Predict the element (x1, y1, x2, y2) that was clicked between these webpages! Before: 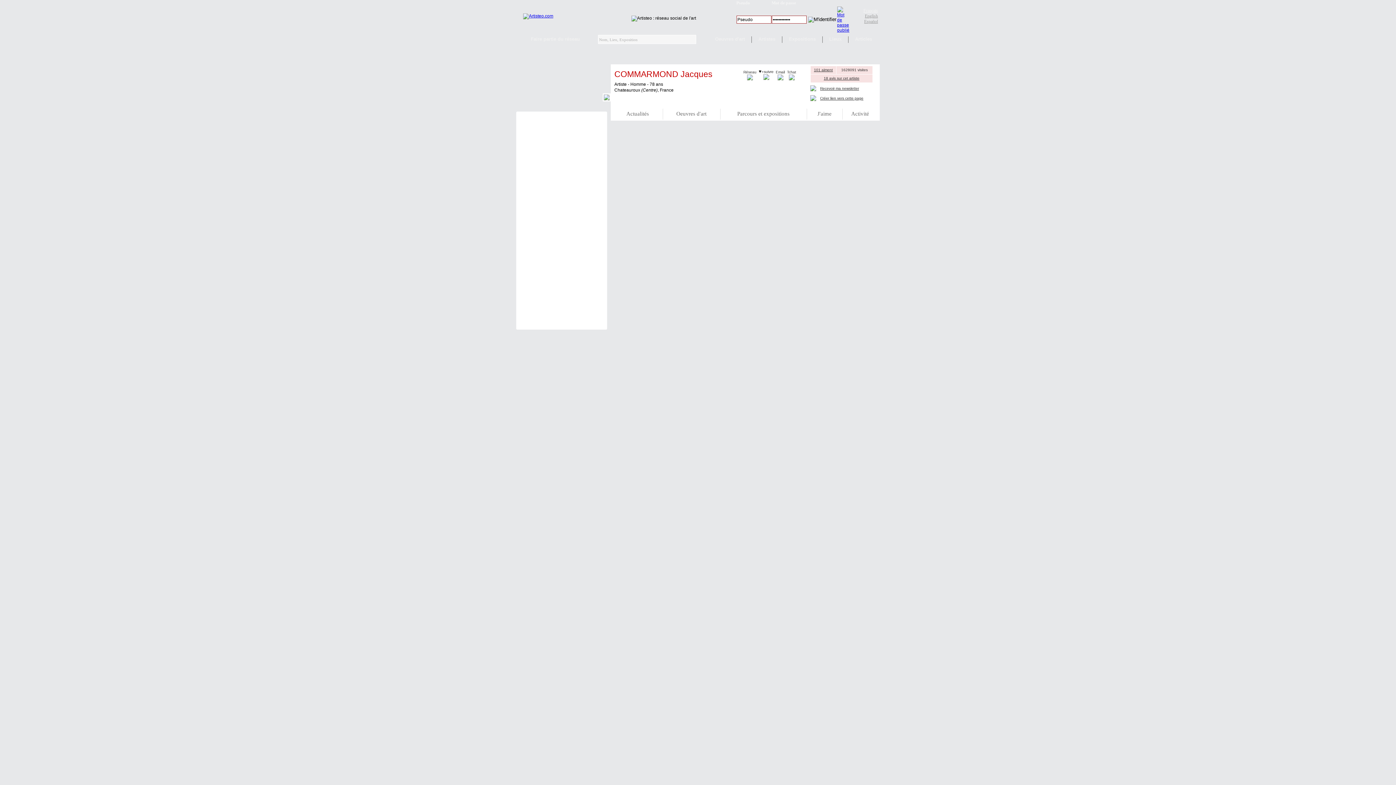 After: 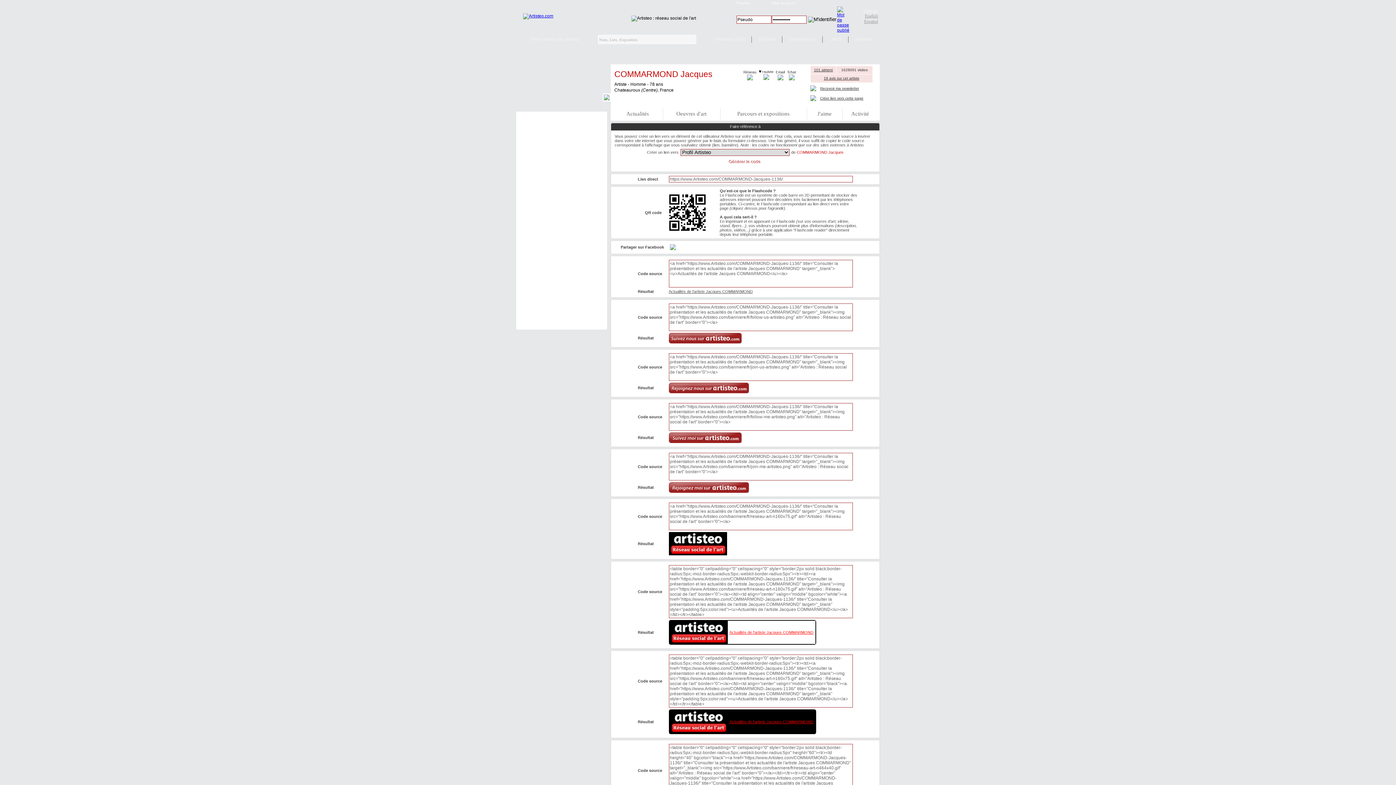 Action: label: Créer lien vers cette page bbox: (820, 96, 863, 100)